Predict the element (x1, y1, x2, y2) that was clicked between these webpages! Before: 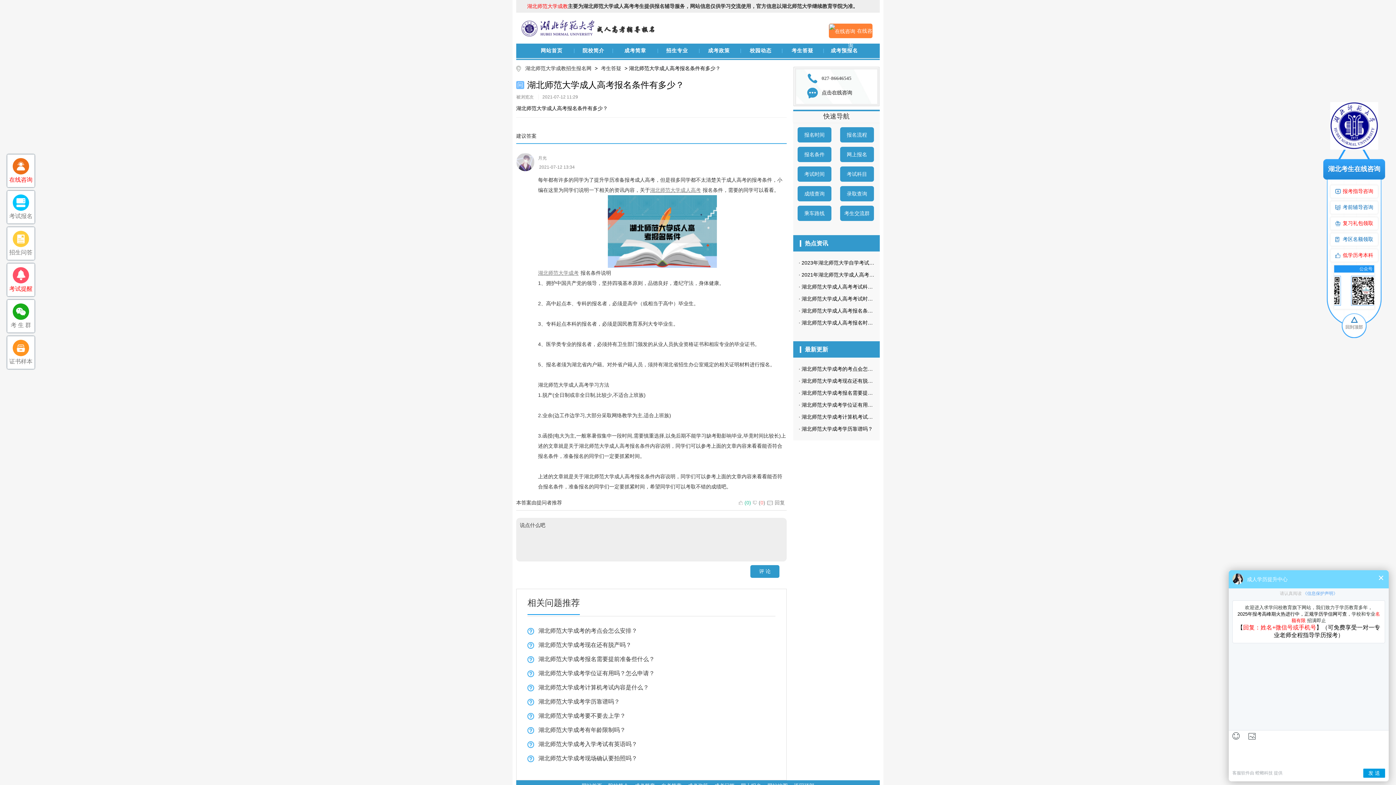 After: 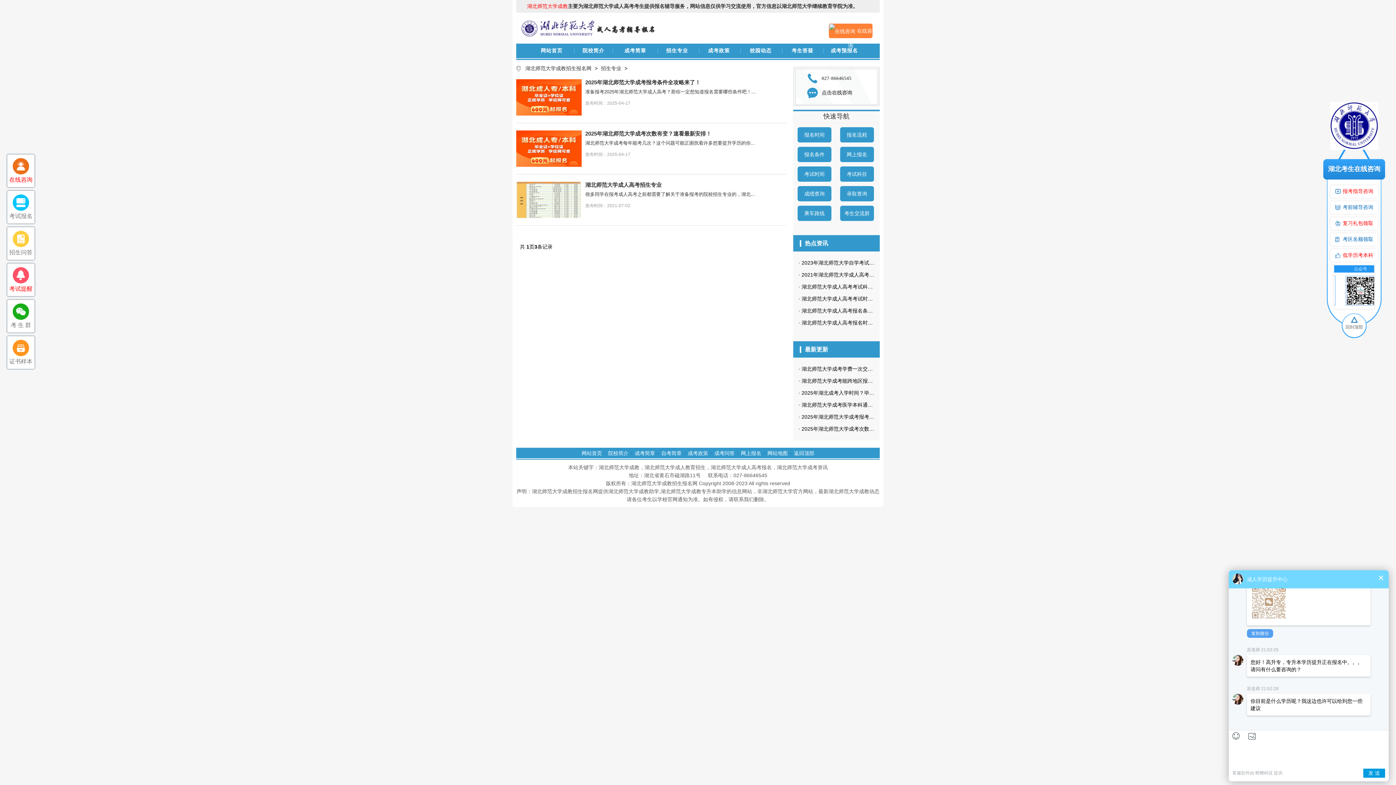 Action: bbox: (656, 45, 698, 56) label: 招生专业